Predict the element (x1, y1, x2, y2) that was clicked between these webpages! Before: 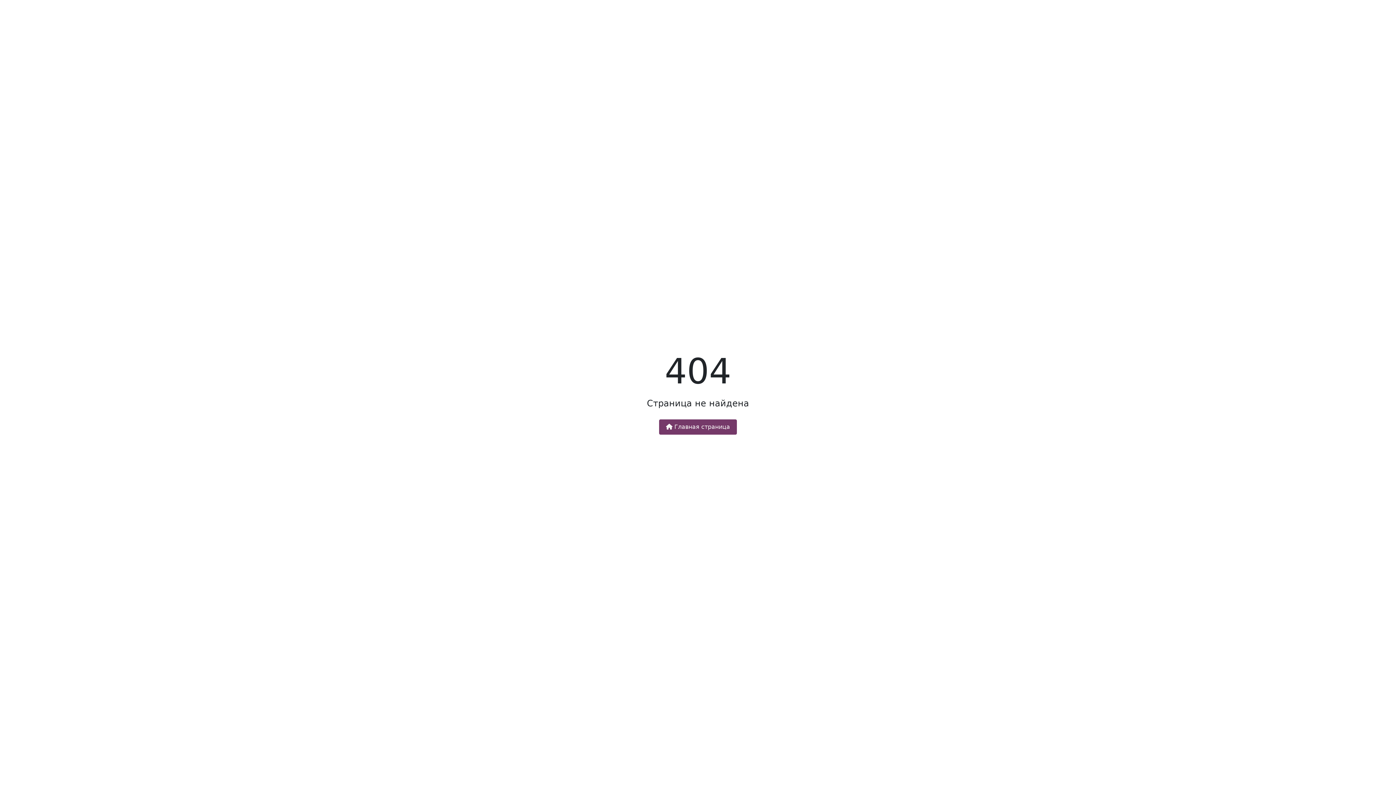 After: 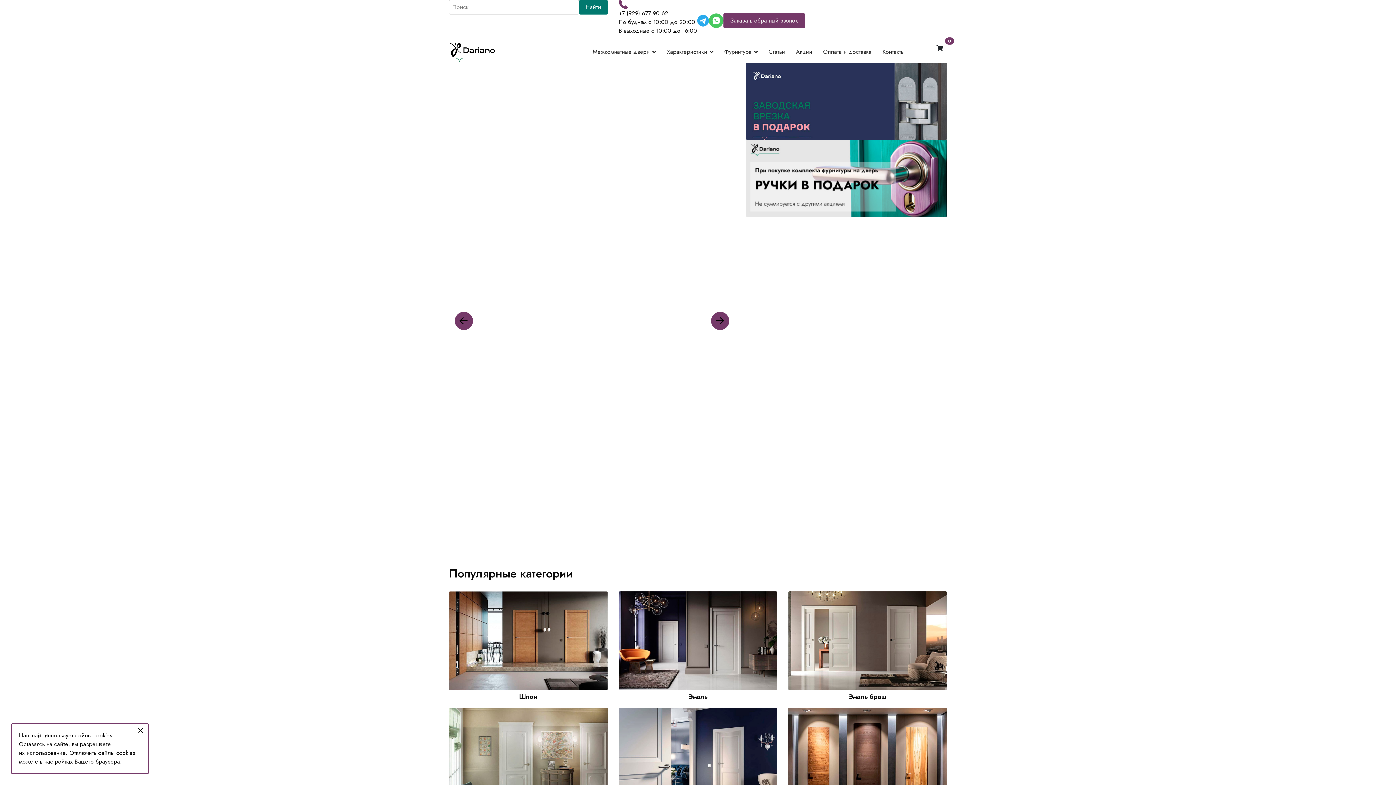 Action: label:  Главная страница bbox: (659, 419, 737, 434)